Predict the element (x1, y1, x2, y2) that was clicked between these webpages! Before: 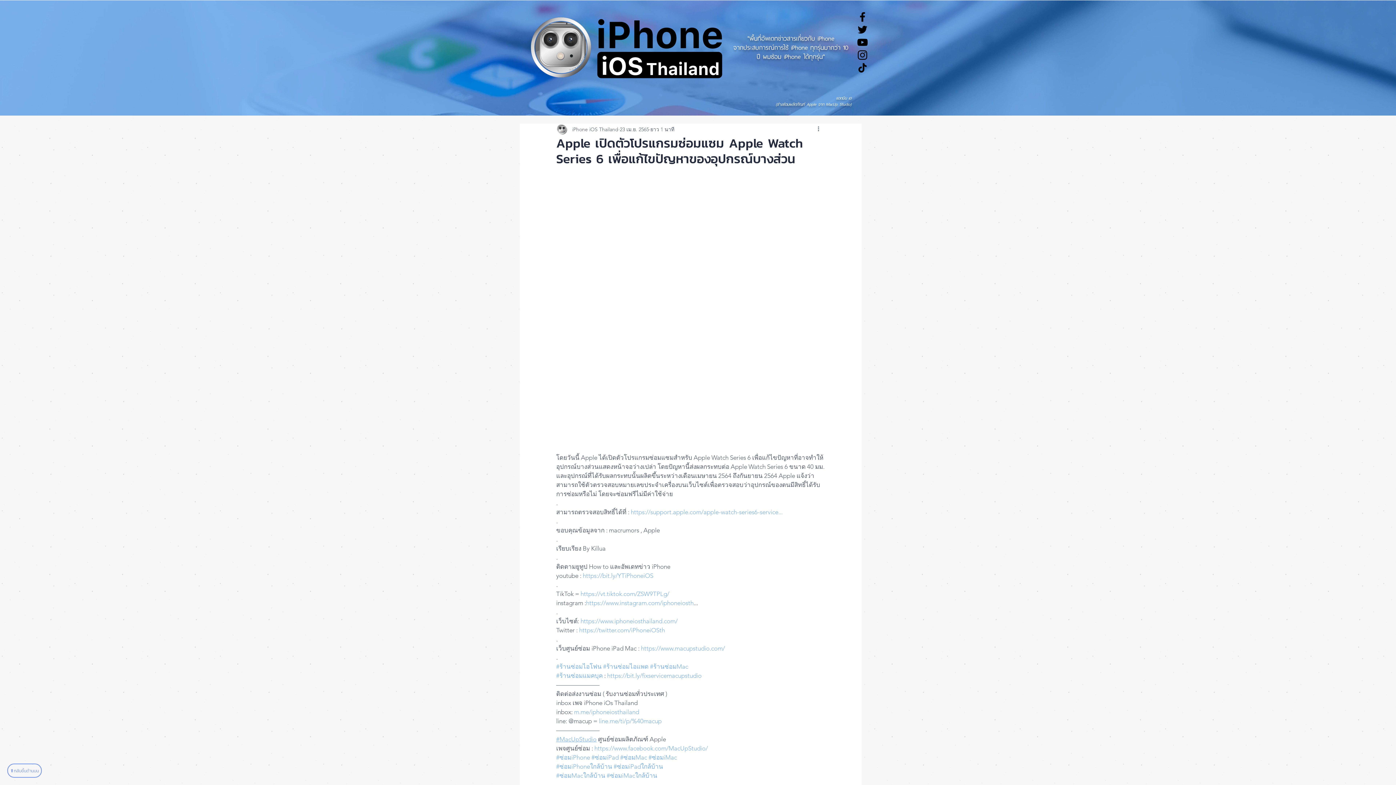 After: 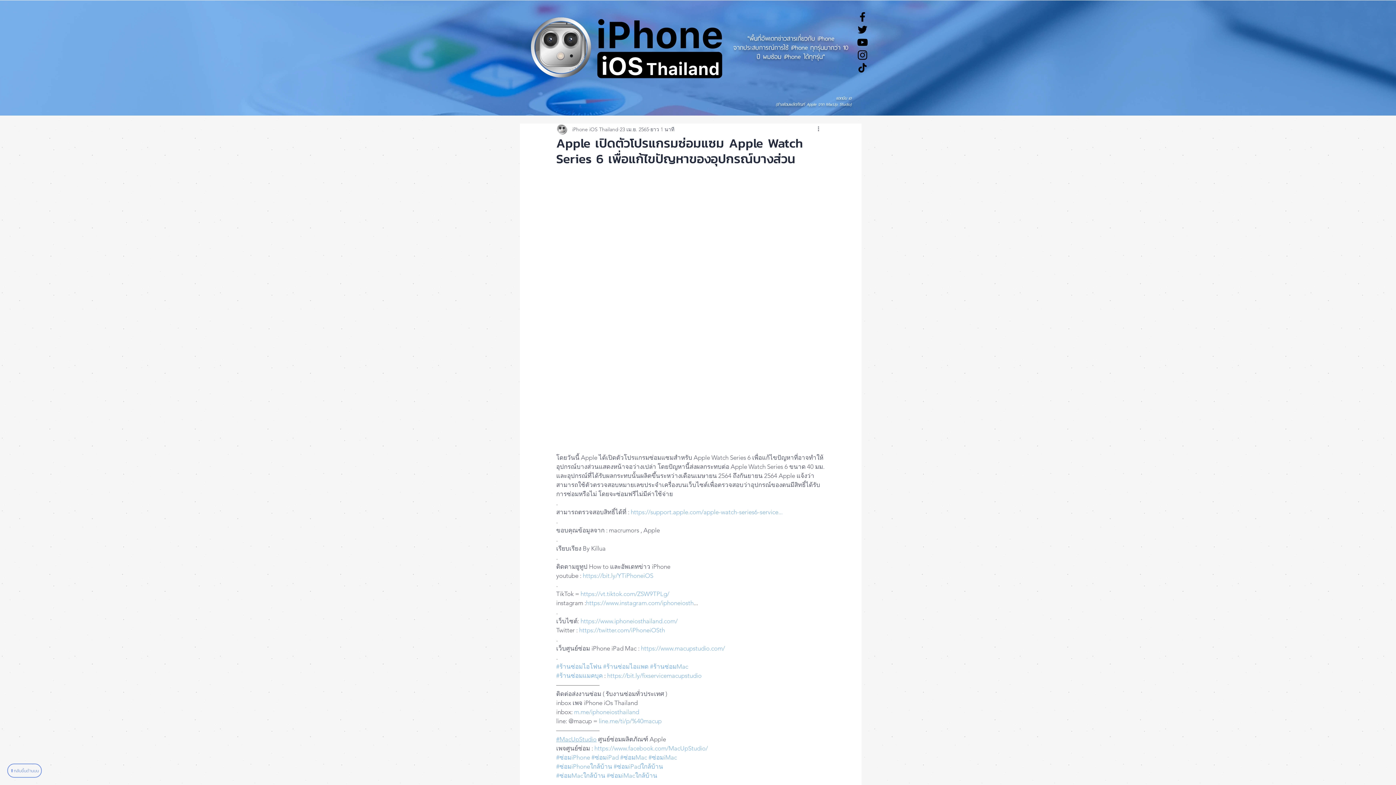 Action: bbox: (613, 763, 663, 770) label: #ซ่อมiPadใกล้บ้าน